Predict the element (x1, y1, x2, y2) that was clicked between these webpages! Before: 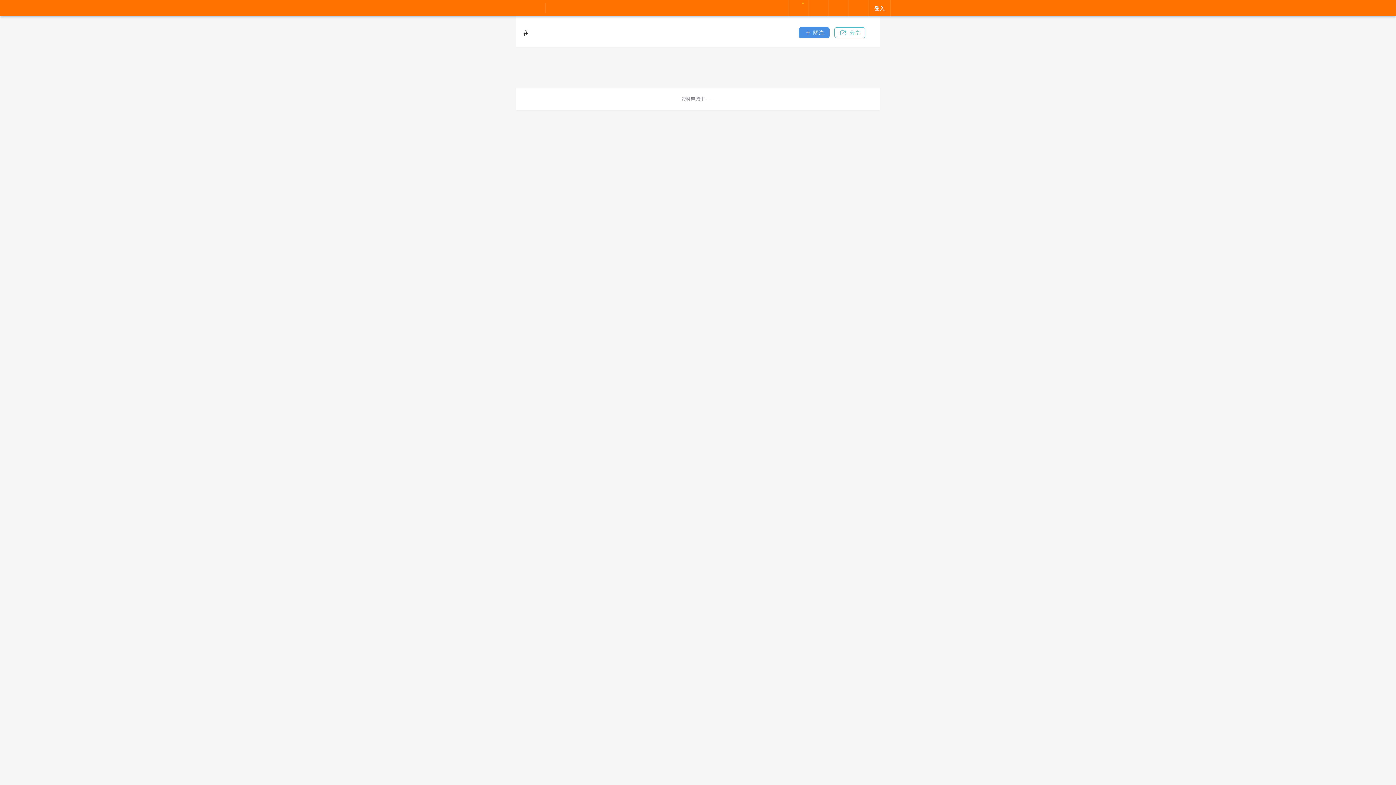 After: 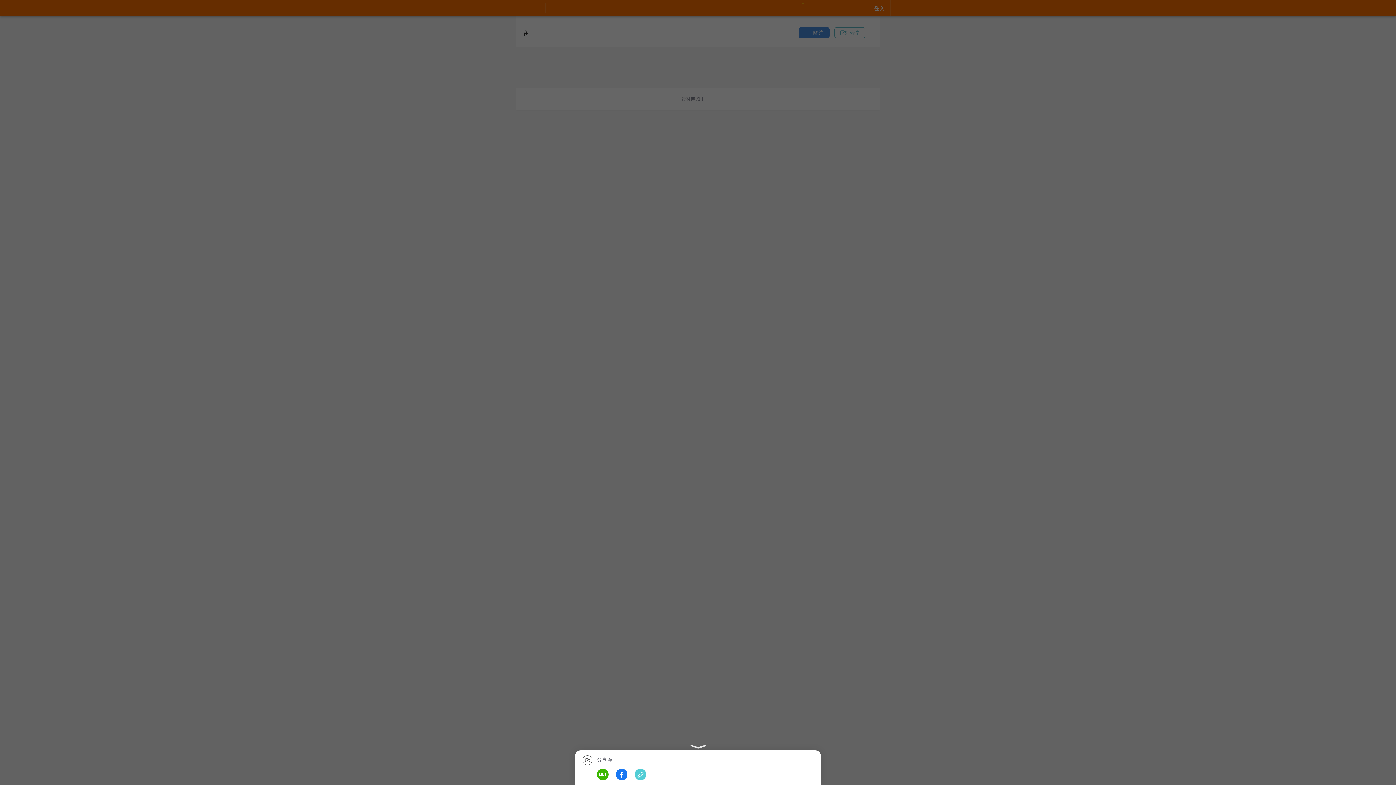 Action: bbox: (834, 27, 865, 38) label: 分享